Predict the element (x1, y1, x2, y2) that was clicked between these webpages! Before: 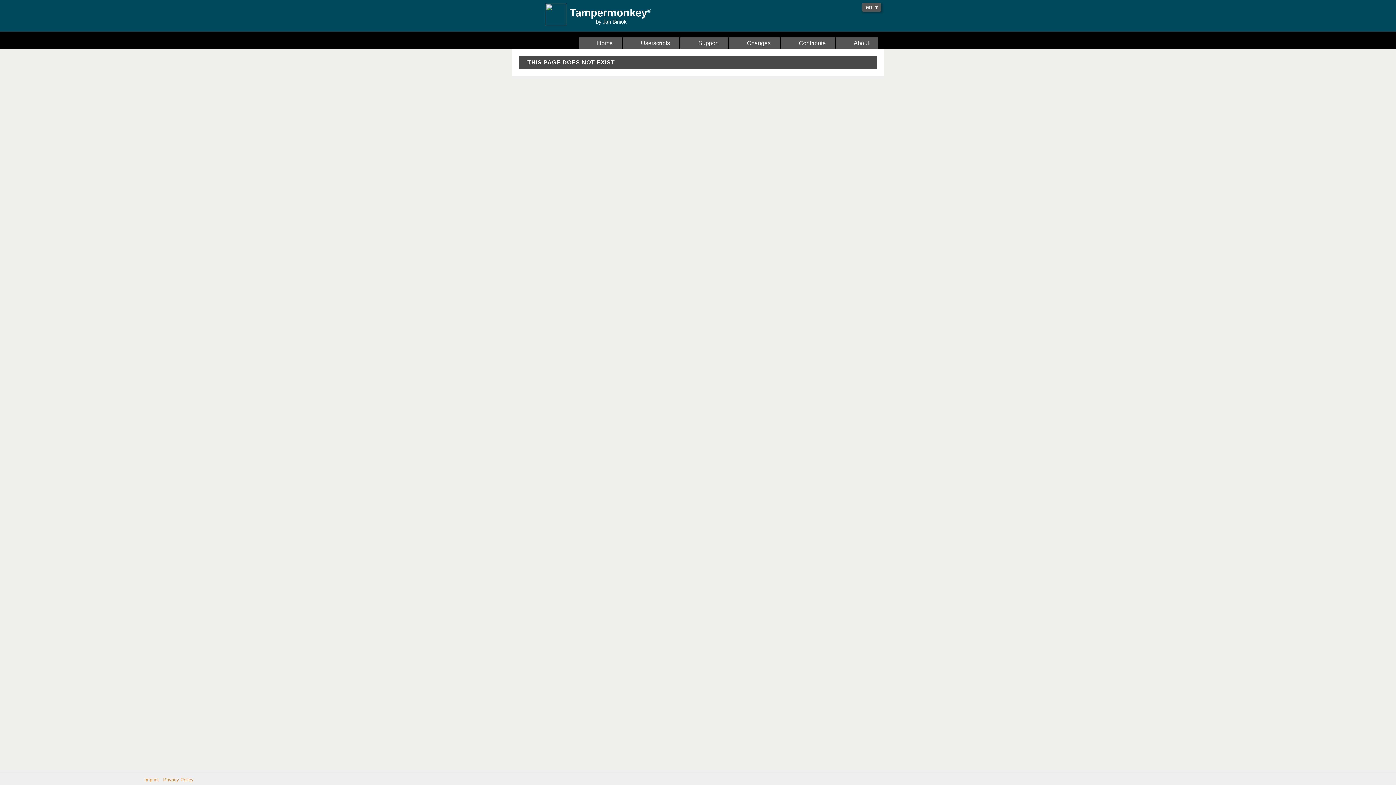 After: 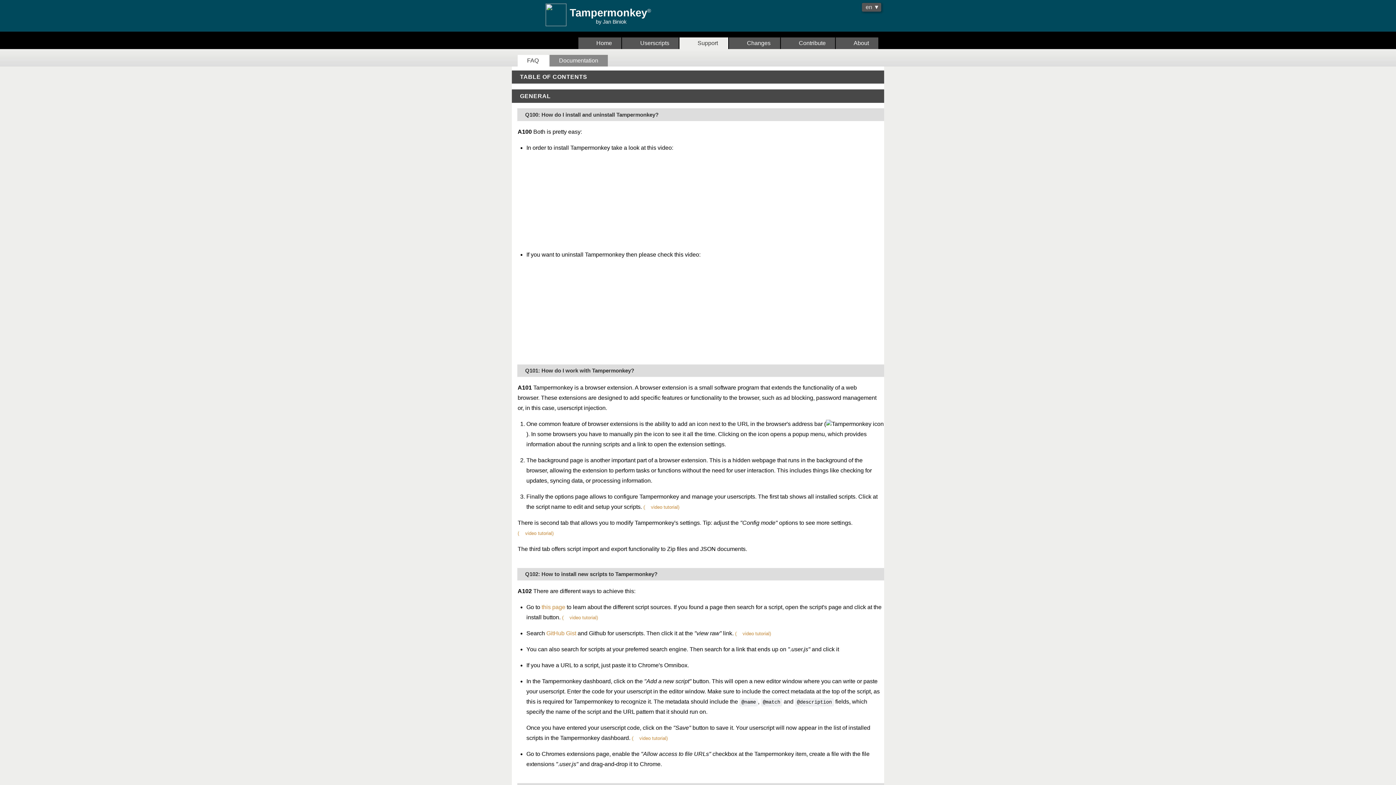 Action: bbox: (679, 37, 728, 49) label:   Support